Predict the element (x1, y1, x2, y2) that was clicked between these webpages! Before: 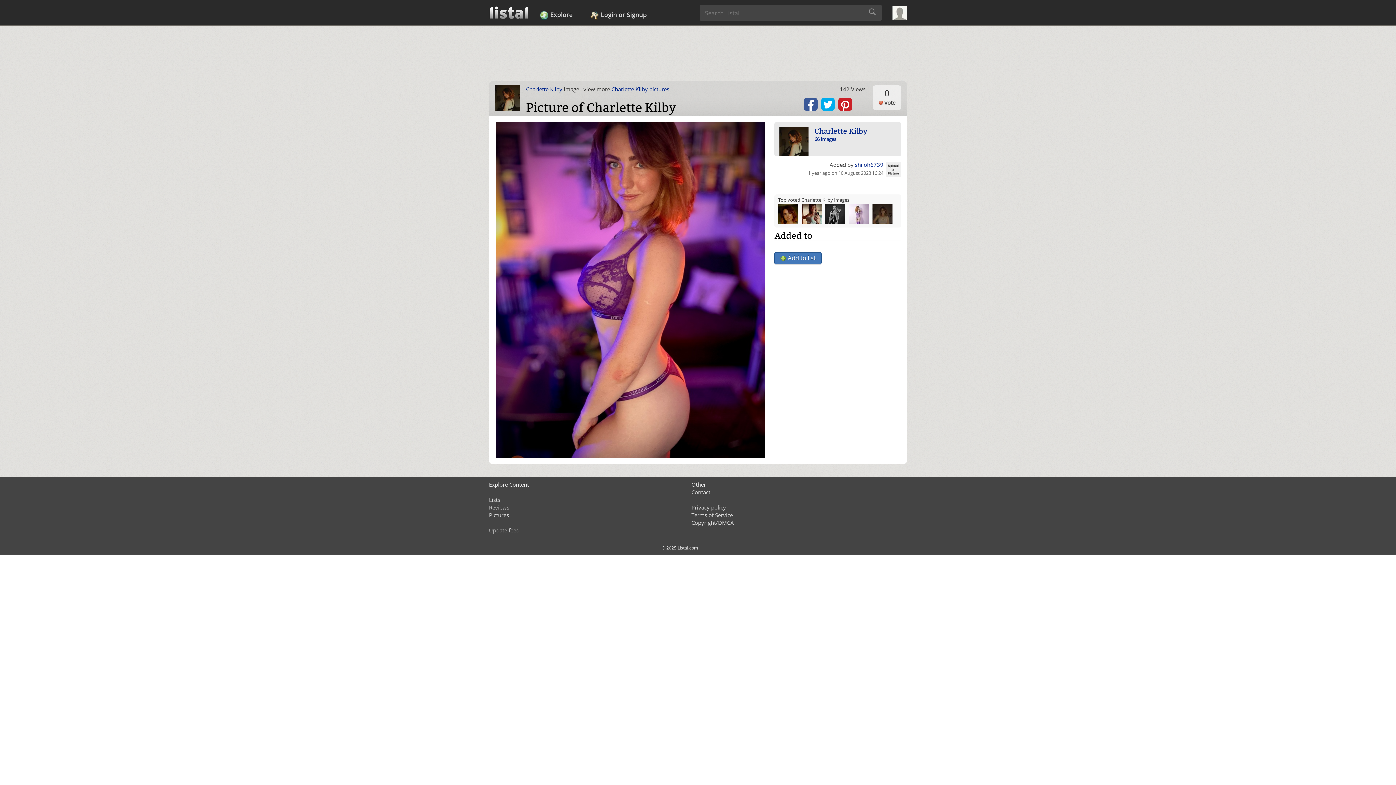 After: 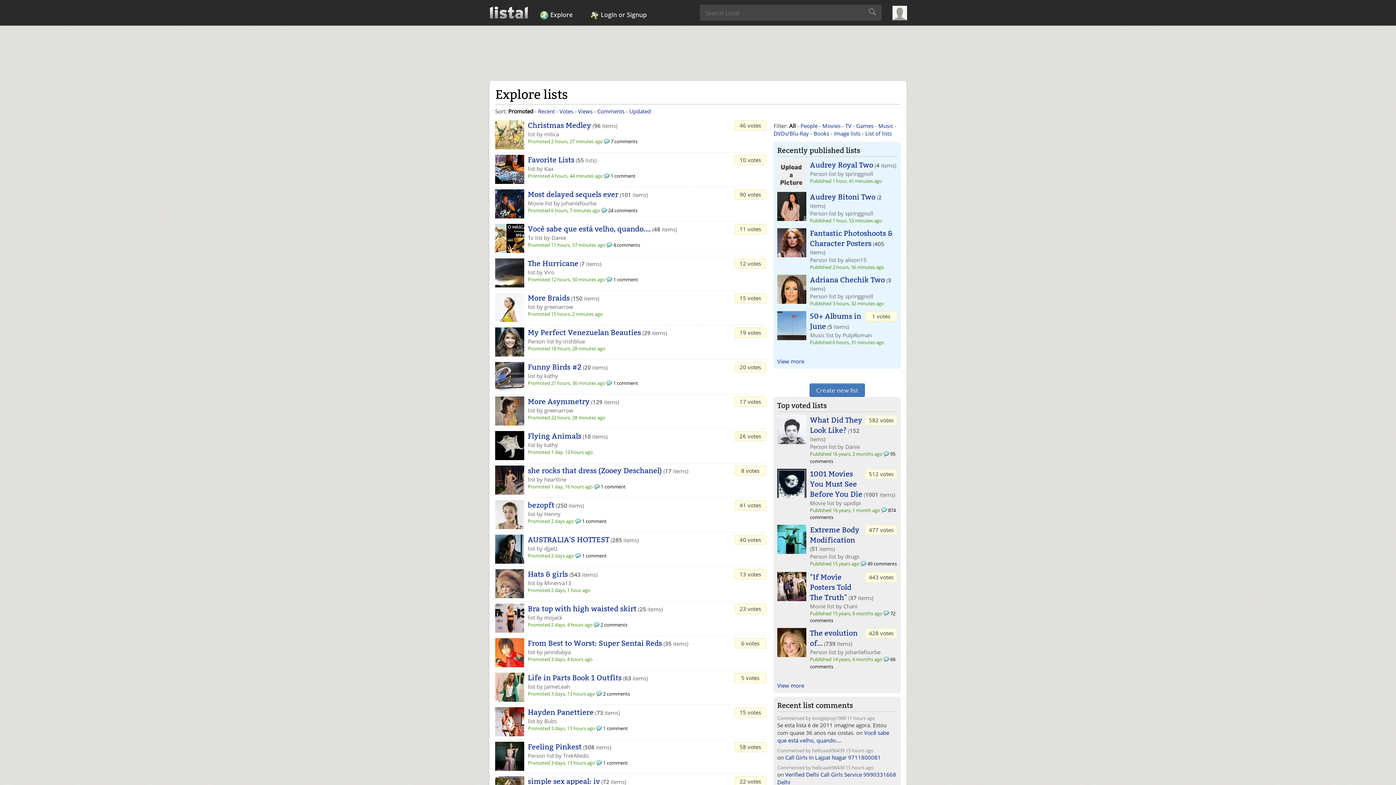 Action: bbox: (489, 496, 500, 503) label: Lists